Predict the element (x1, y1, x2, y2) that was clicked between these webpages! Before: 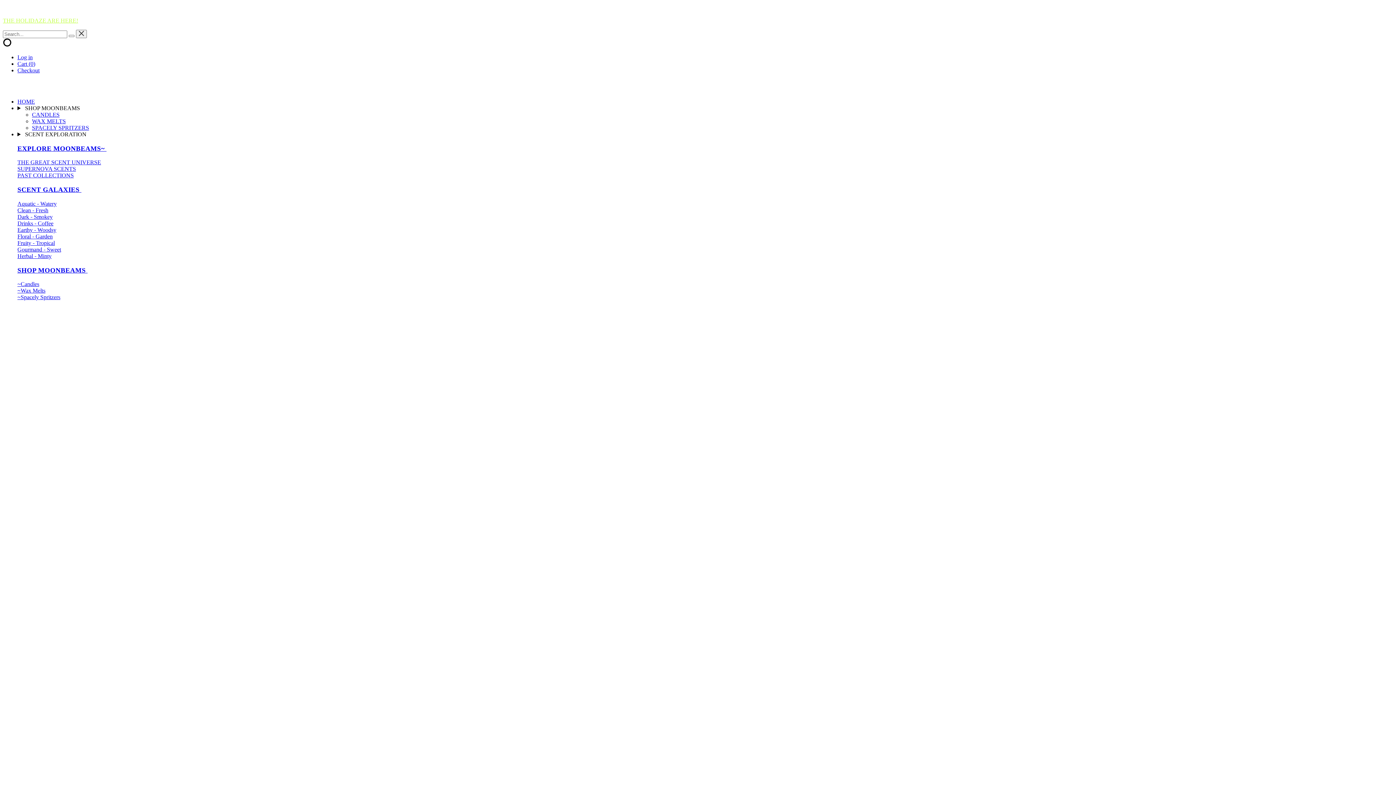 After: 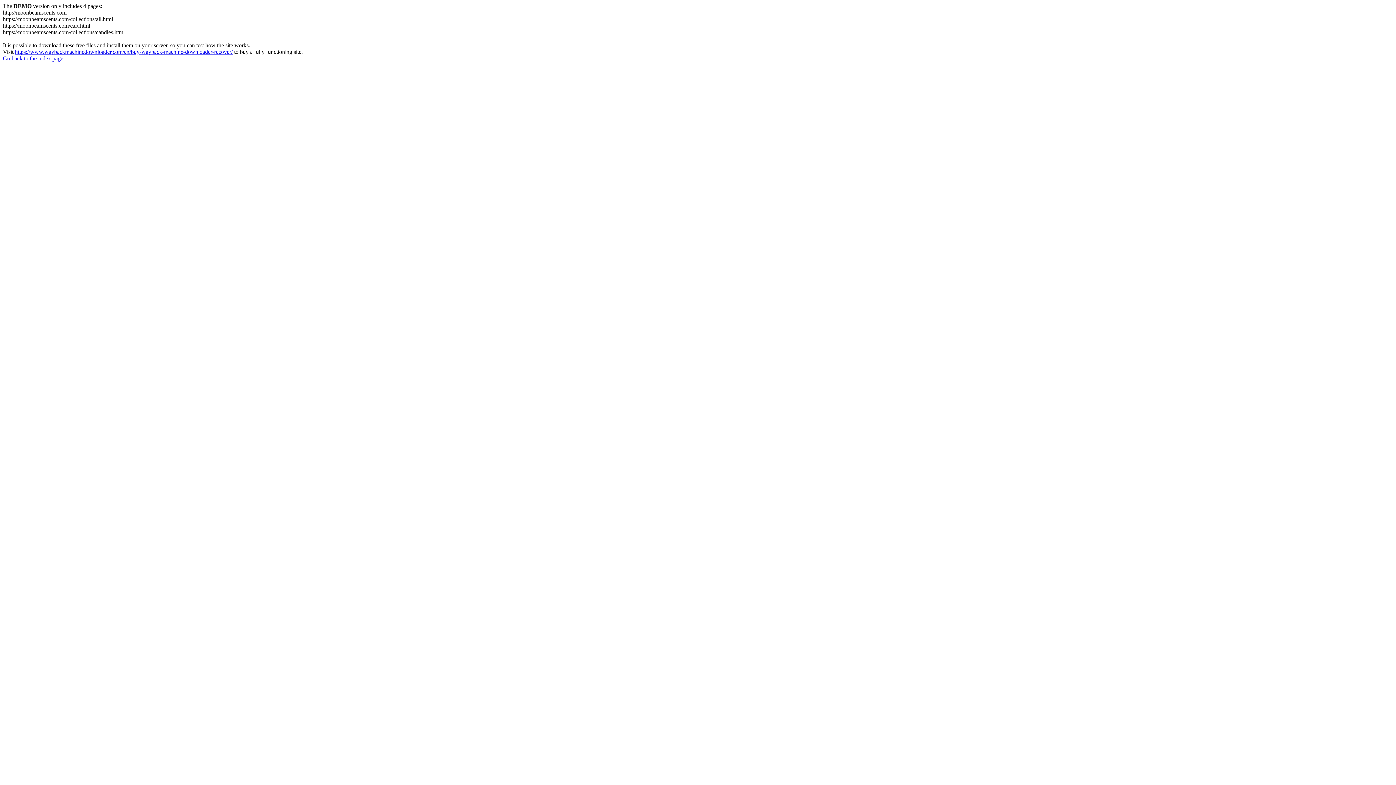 Action: label: ~Spacely Spritzers bbox: (17, 294, 60, 300)